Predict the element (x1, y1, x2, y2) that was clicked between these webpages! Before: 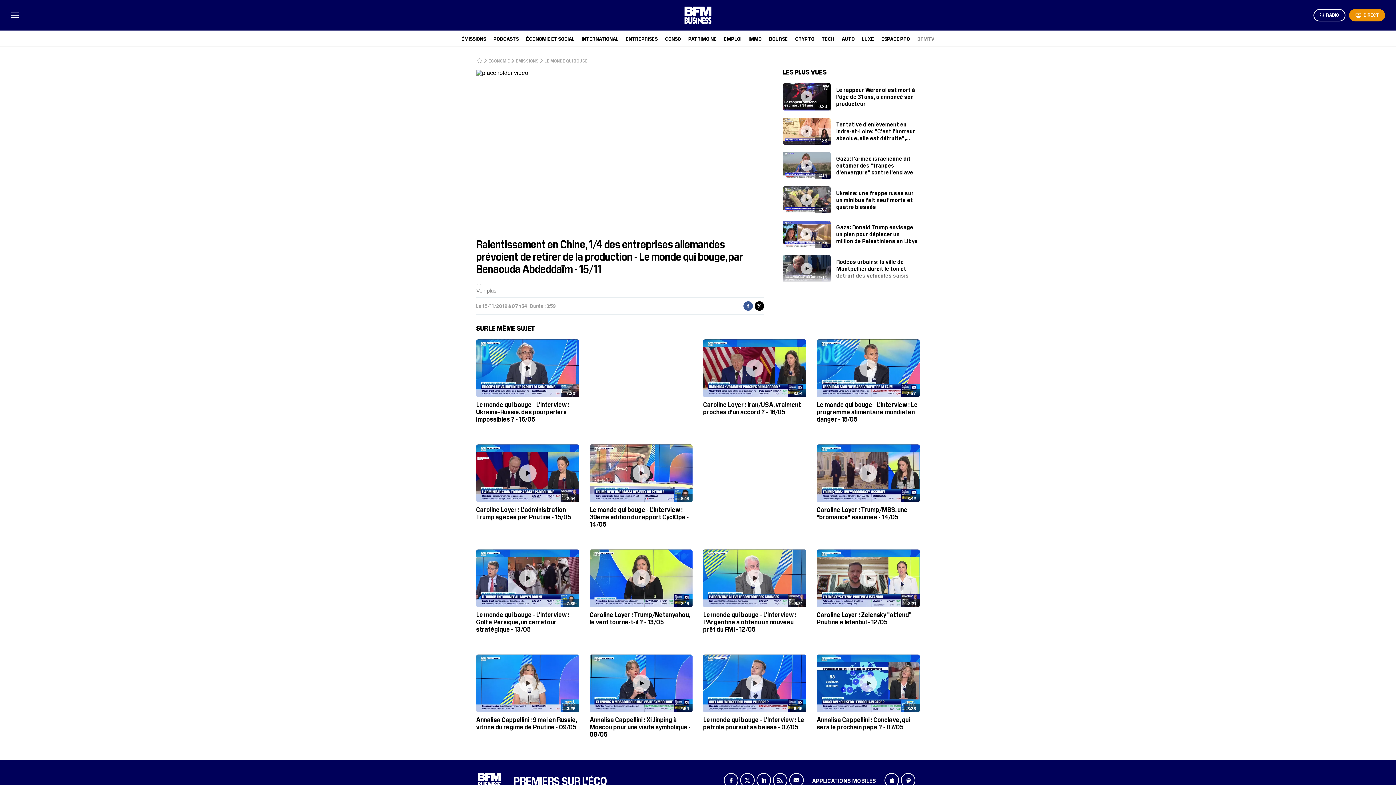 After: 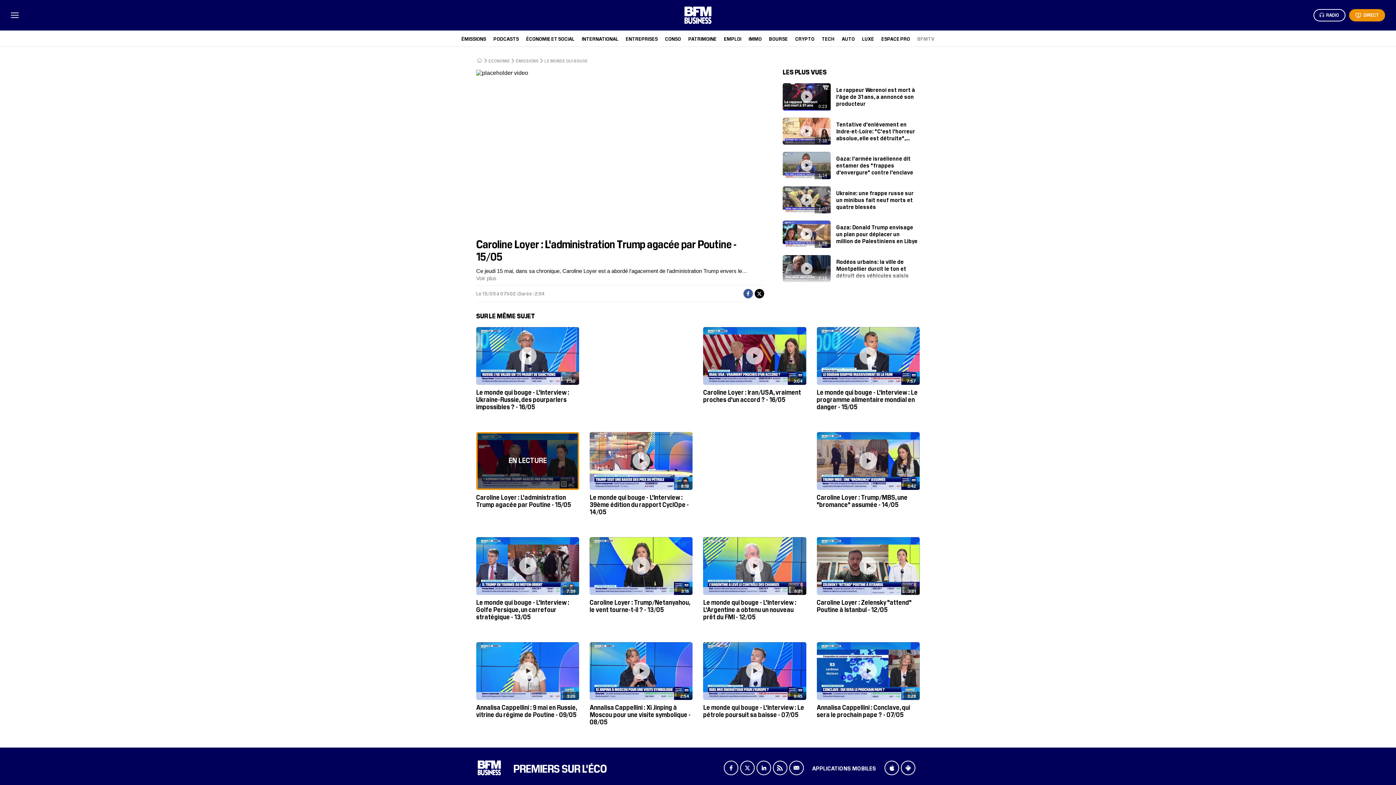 Action: label: 2:54
Caroline Loyer : L'administration Trump agacée par Poutine - 15/05 bbox: (476, 444, 579, 522)